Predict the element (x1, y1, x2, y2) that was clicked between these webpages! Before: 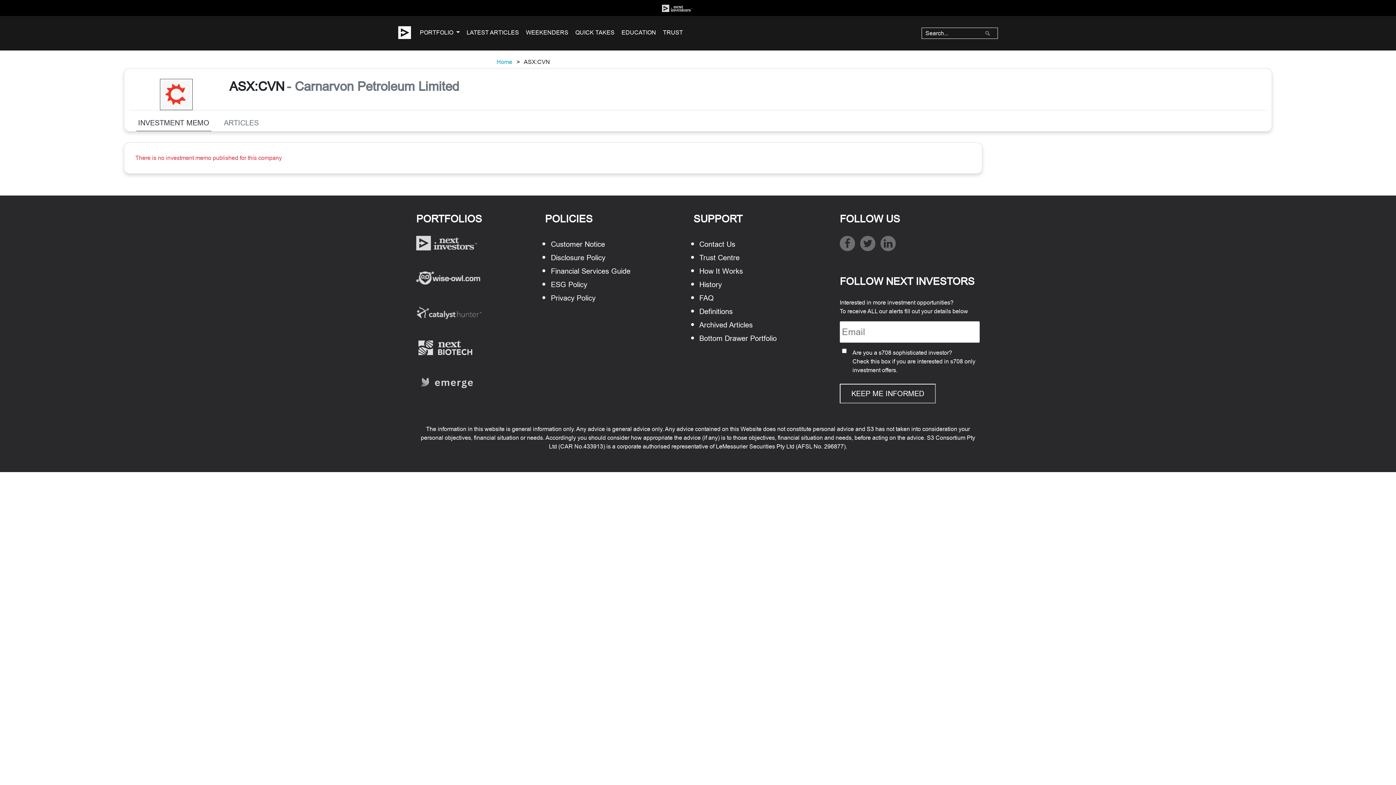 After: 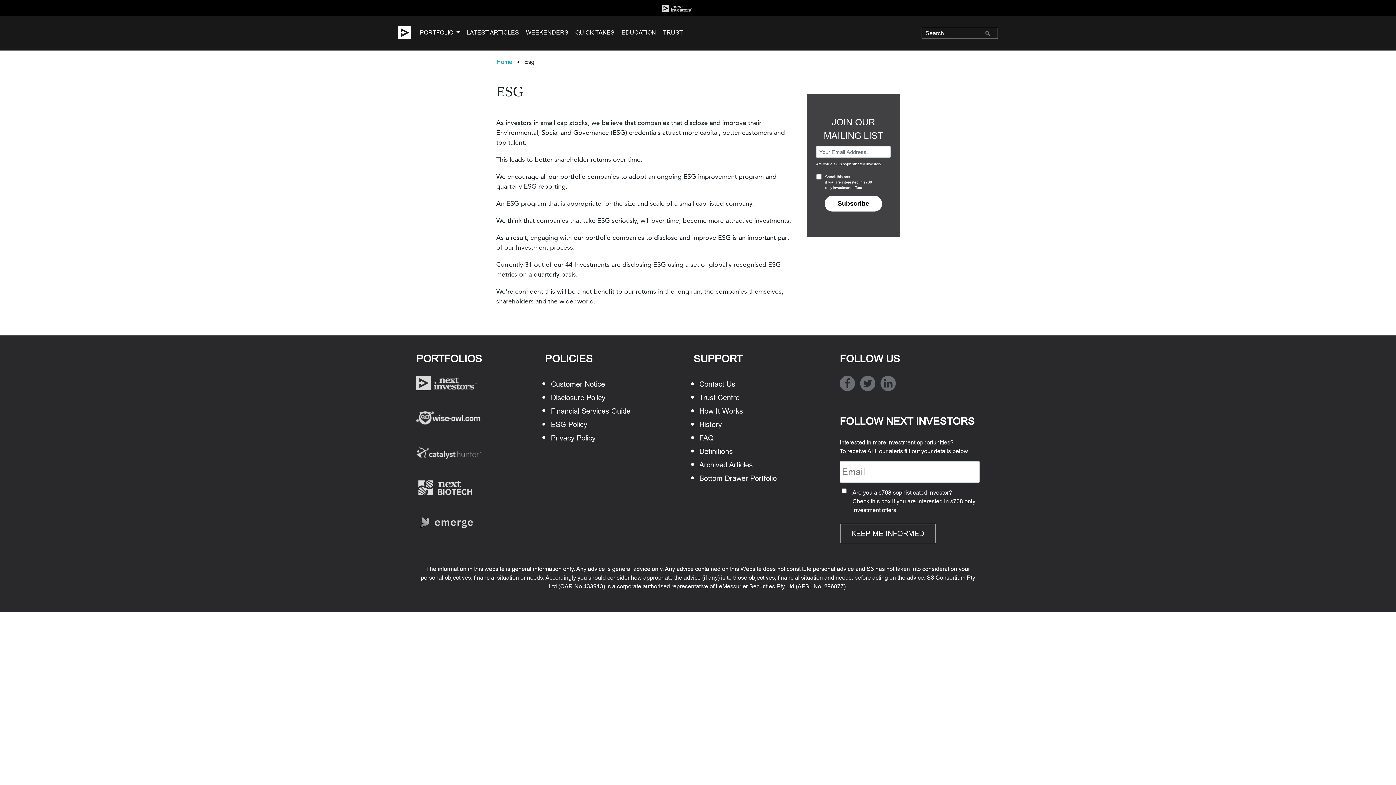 Action: label: ESG Policy bbox: (551, 281, 630, 291)